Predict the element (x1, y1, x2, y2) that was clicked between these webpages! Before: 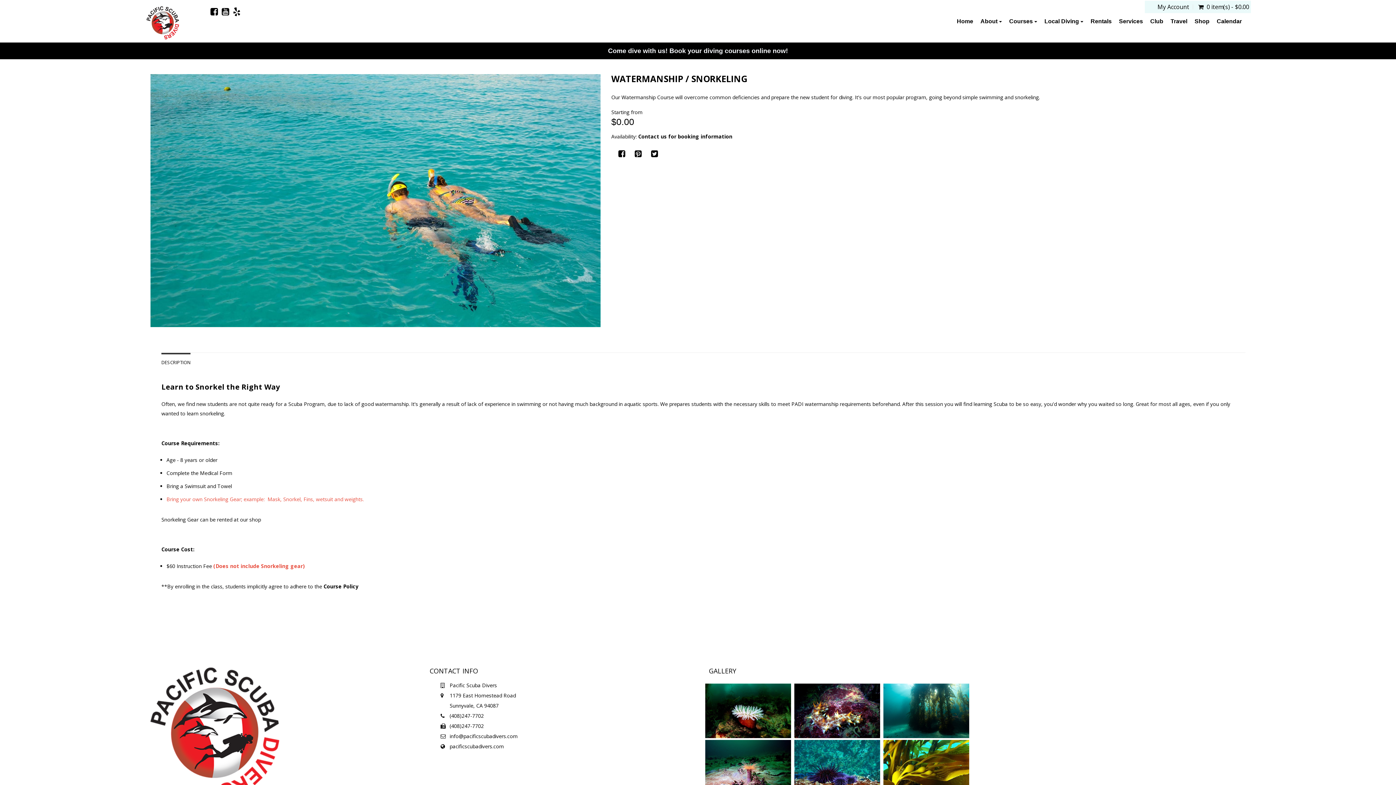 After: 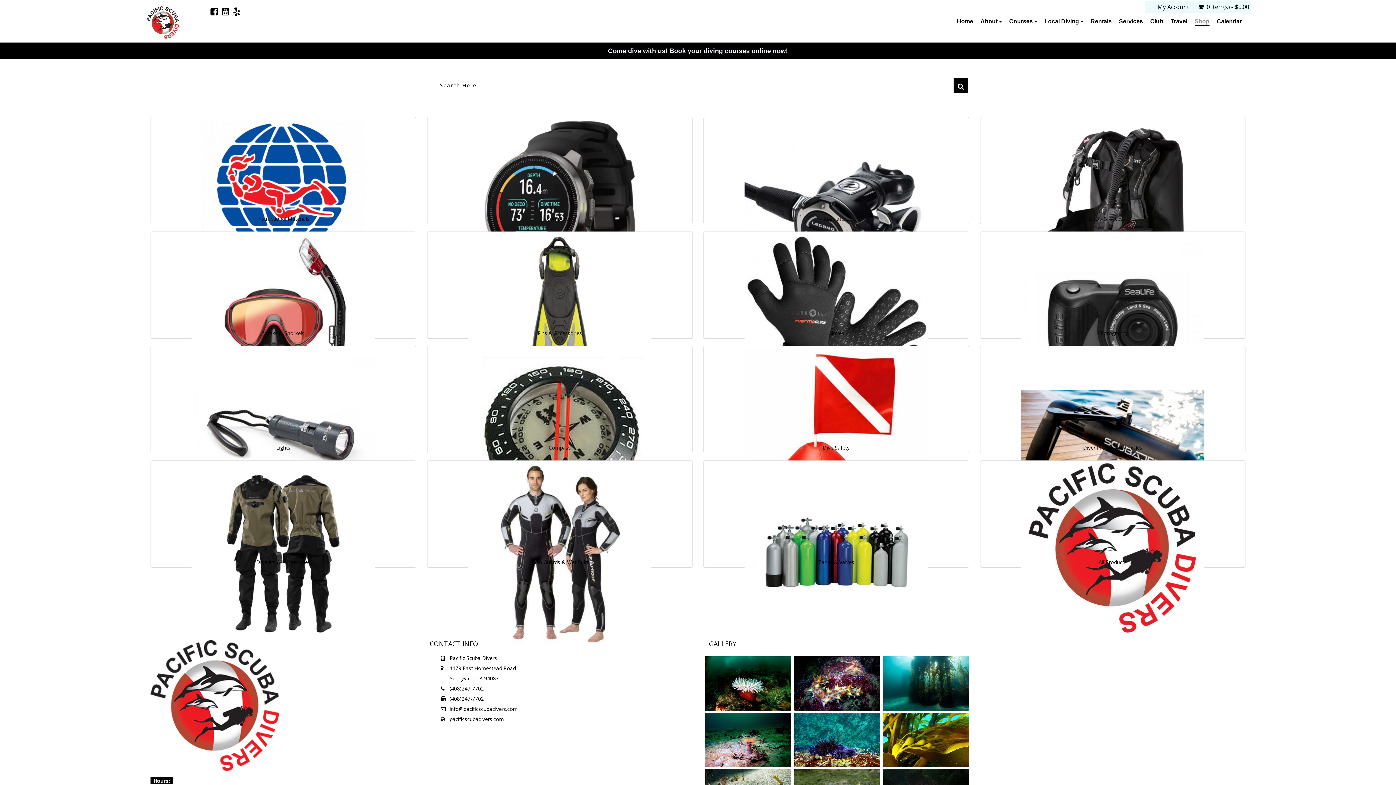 Action: label: Shop bbox: (1194, 17, 1209, 25)